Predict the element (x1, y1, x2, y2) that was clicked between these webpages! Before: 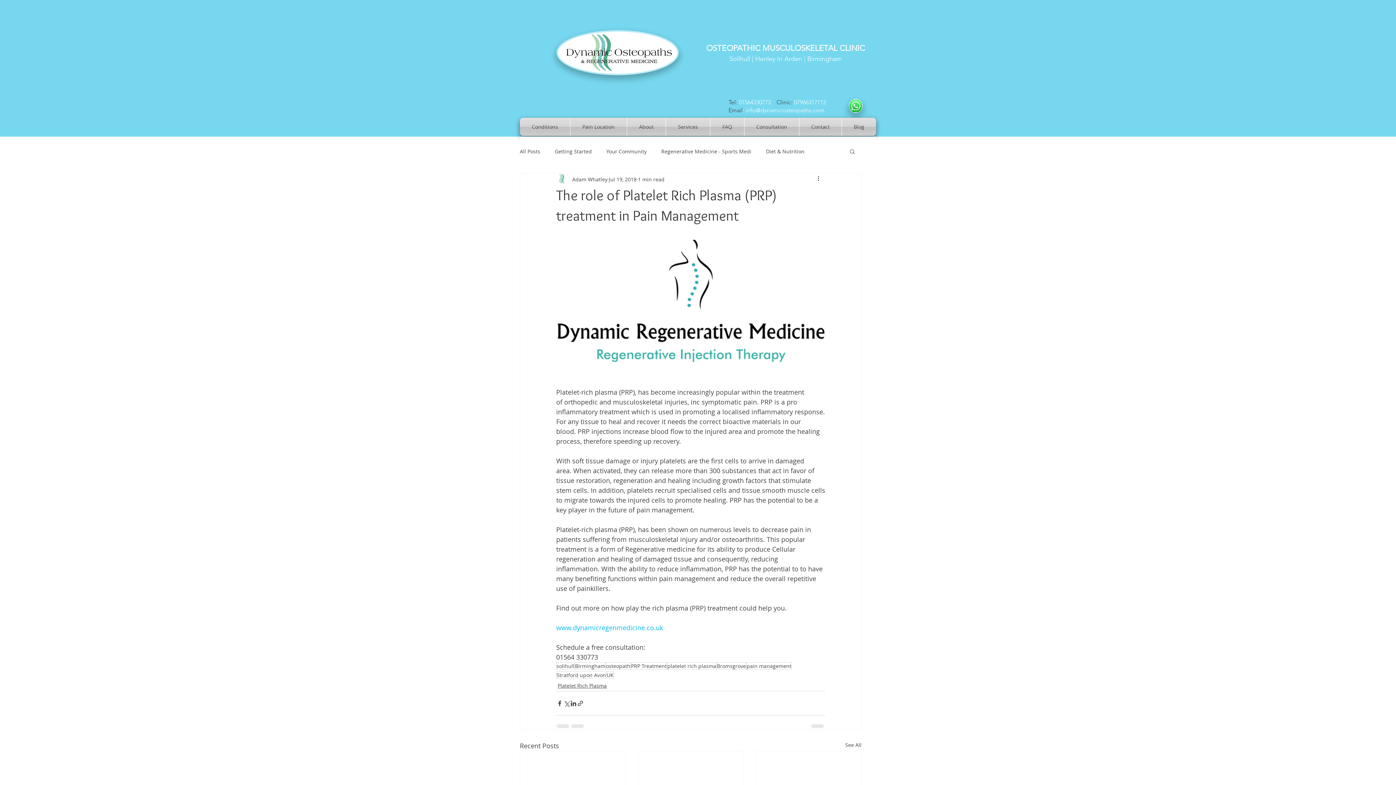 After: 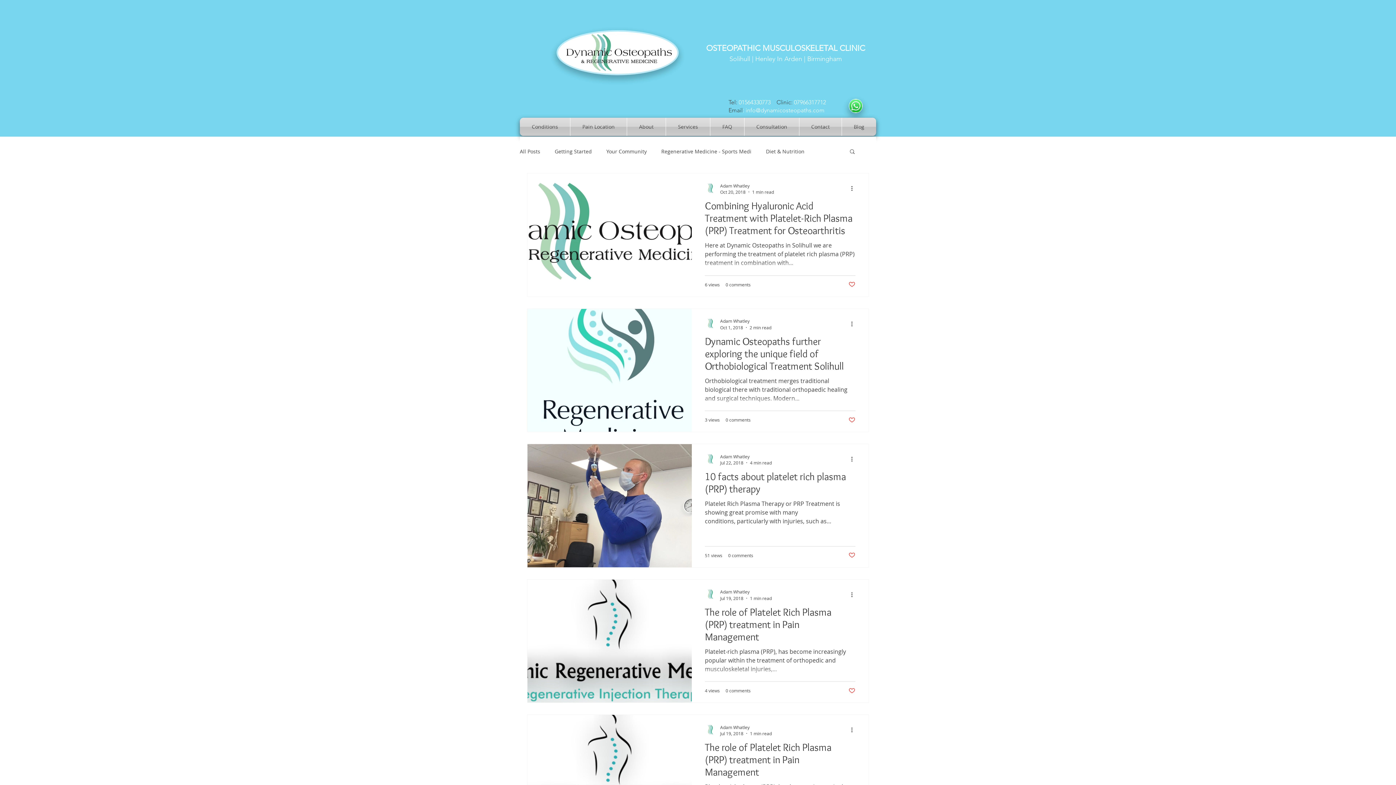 Action: label: Platelet Rich Plasma bbox: (557, 682, 606, 689)